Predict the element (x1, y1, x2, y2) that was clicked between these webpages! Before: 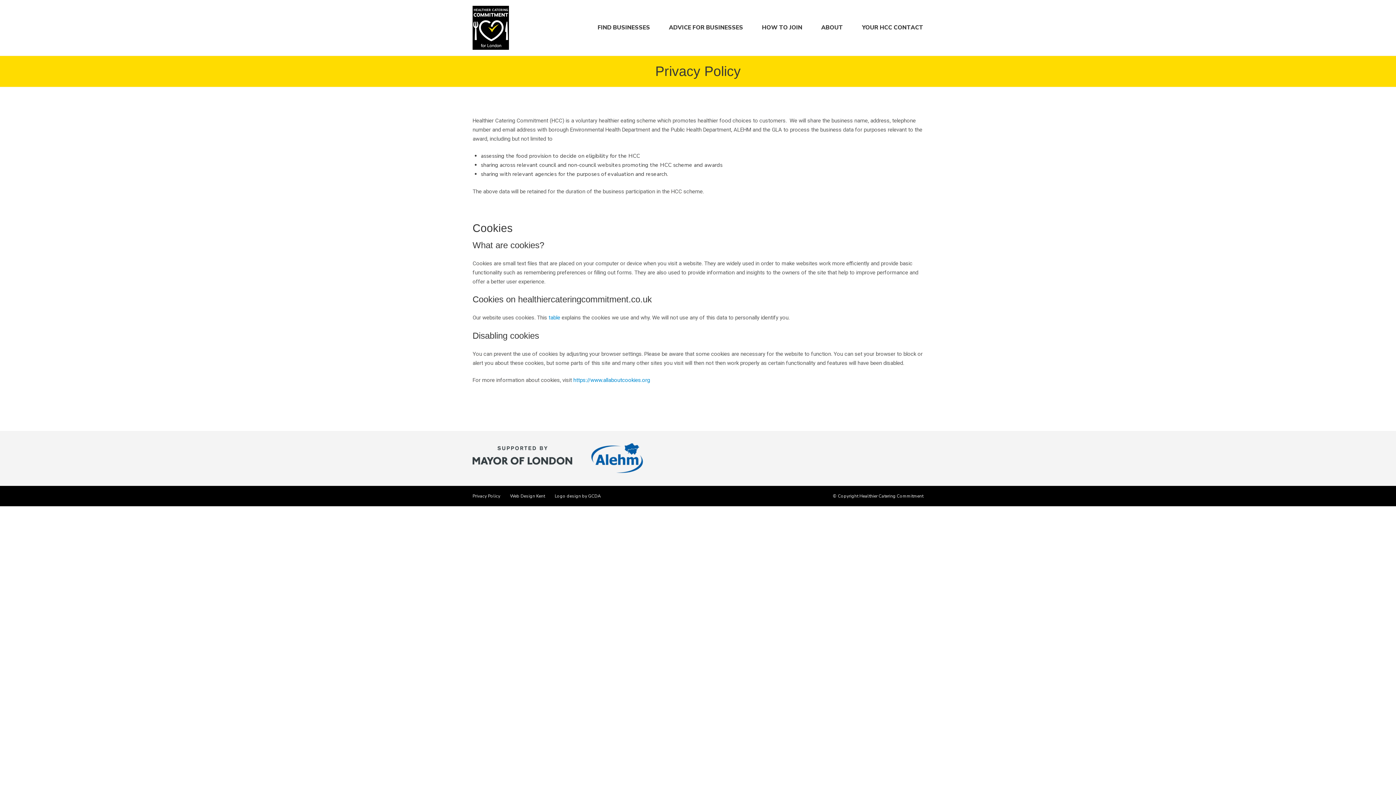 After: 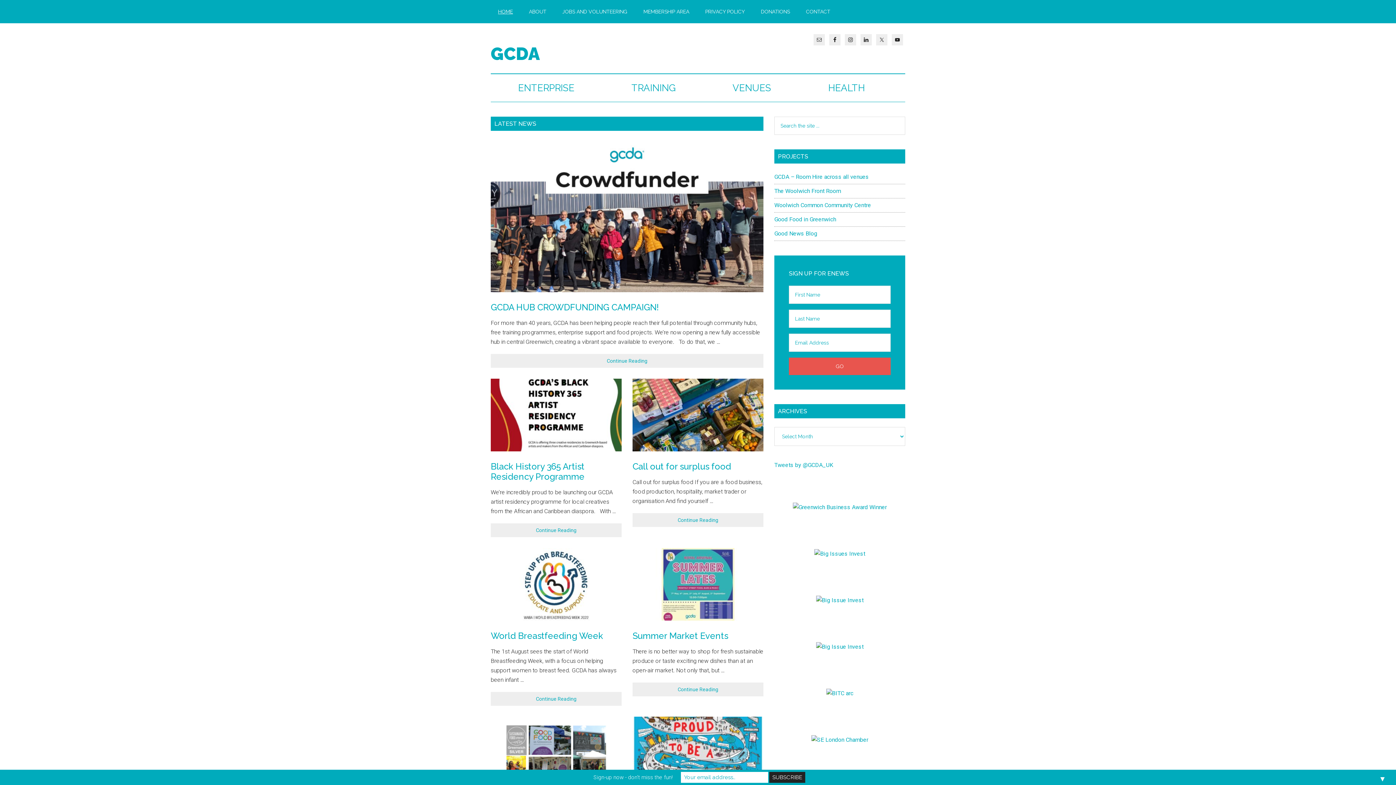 Action: label: Logo design by GCDA bbox: (554, 493, 601, 499)